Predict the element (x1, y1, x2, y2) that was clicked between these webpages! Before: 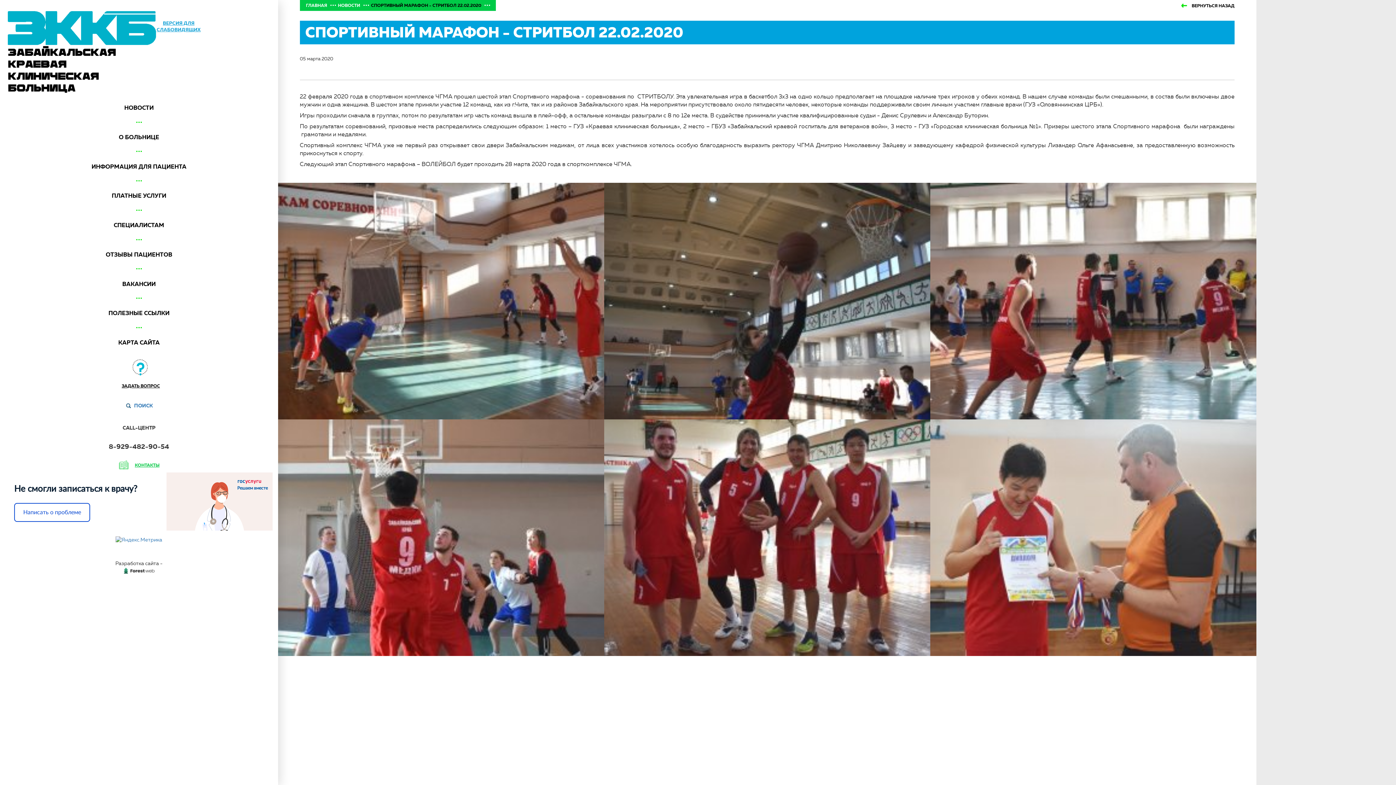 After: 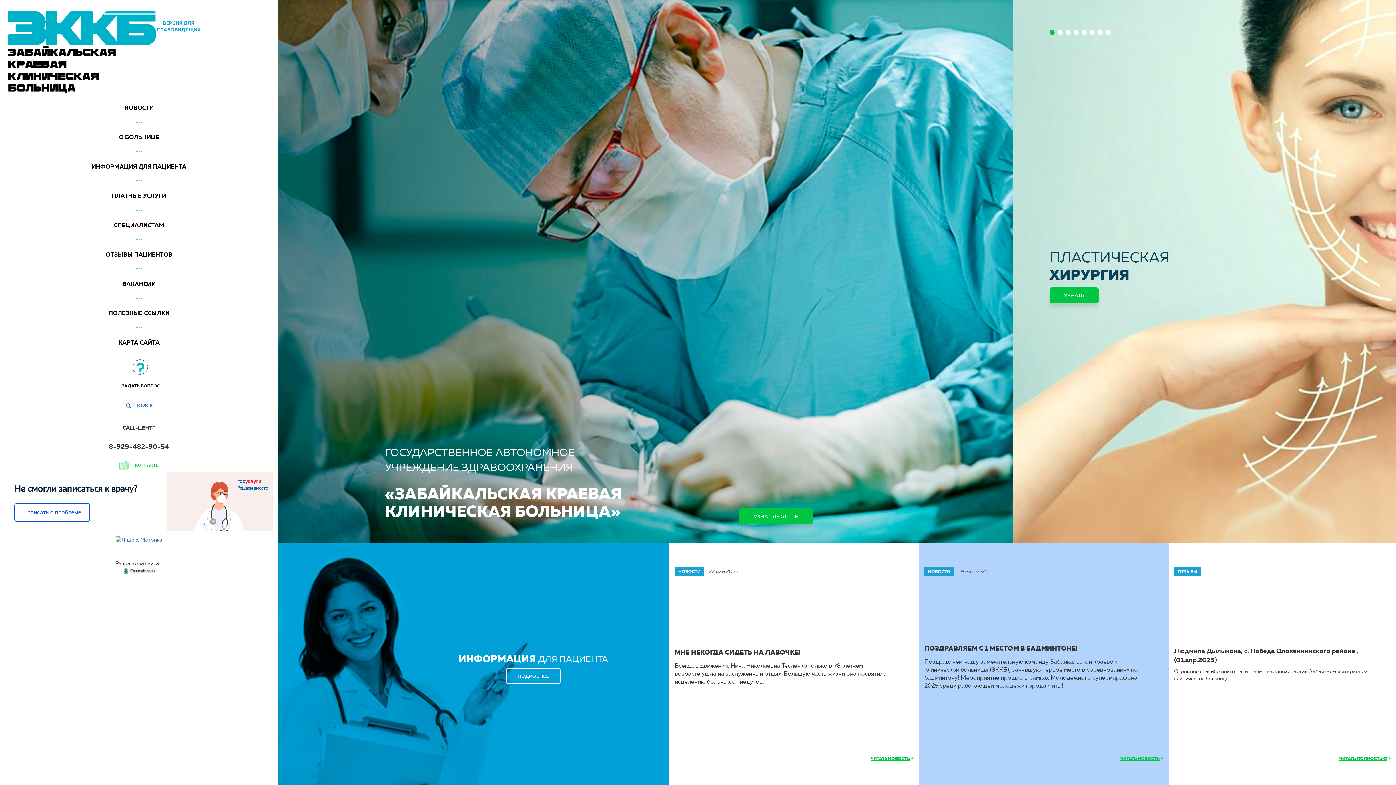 Action: bbox: (5, 5, 156, 93)